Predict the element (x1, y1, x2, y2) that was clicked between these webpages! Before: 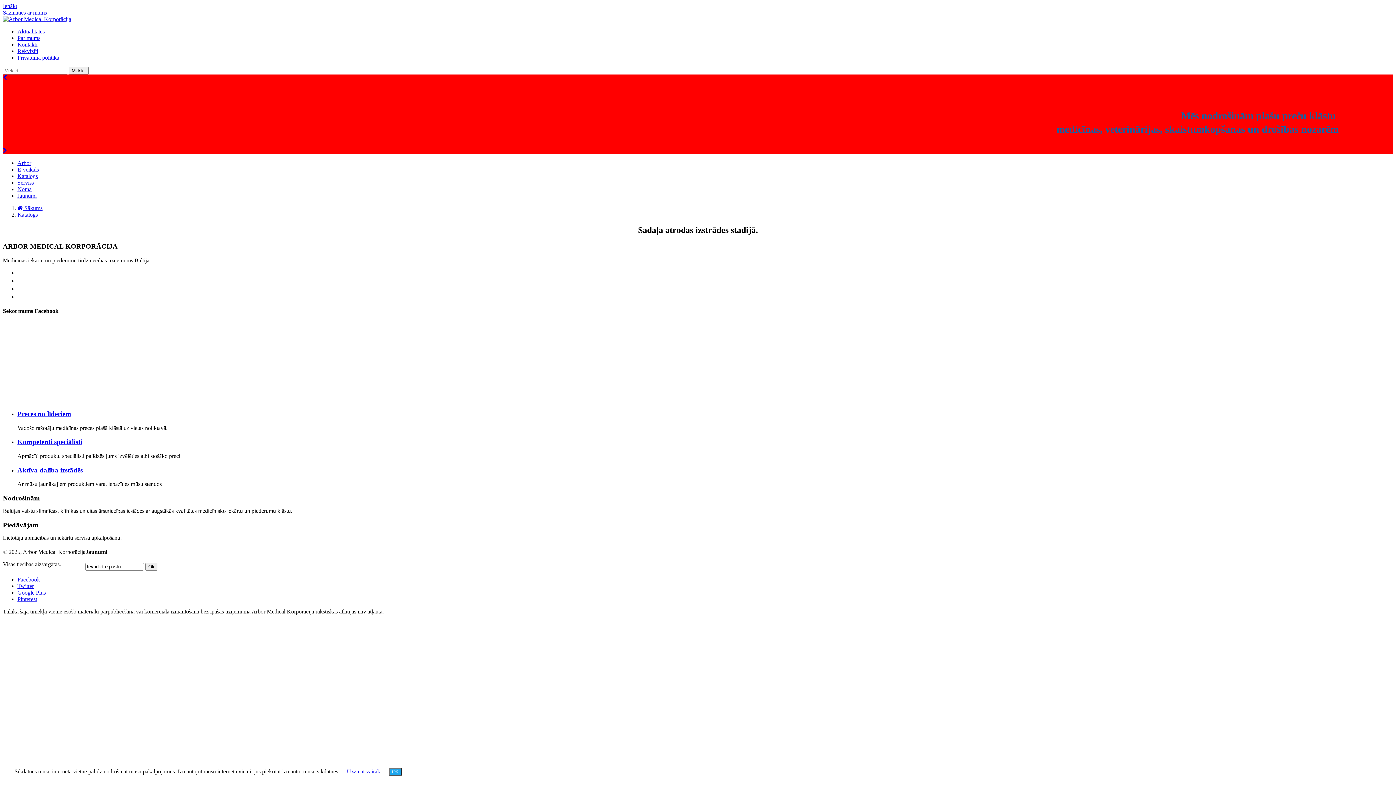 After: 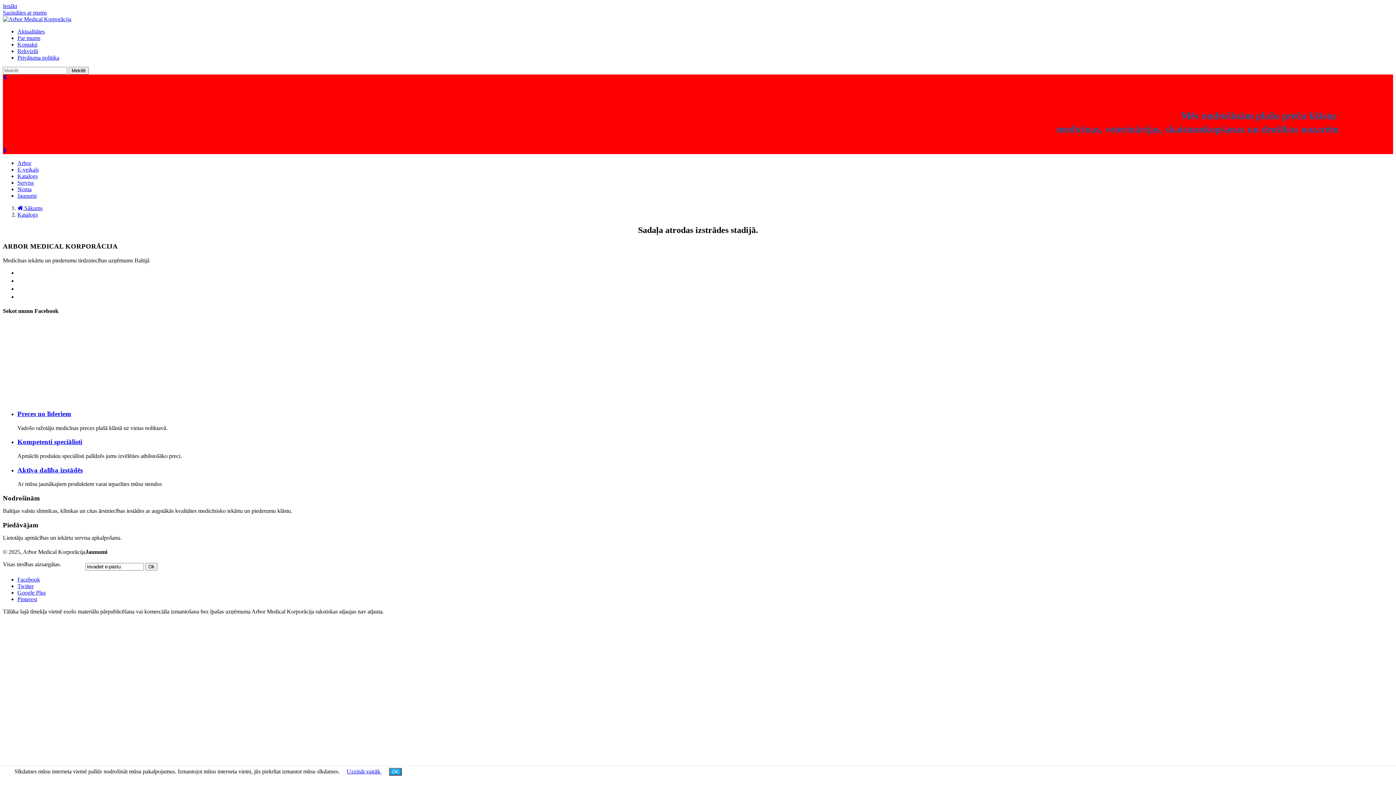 Action: bbox: (17, 186, 31, 192) label: Noma